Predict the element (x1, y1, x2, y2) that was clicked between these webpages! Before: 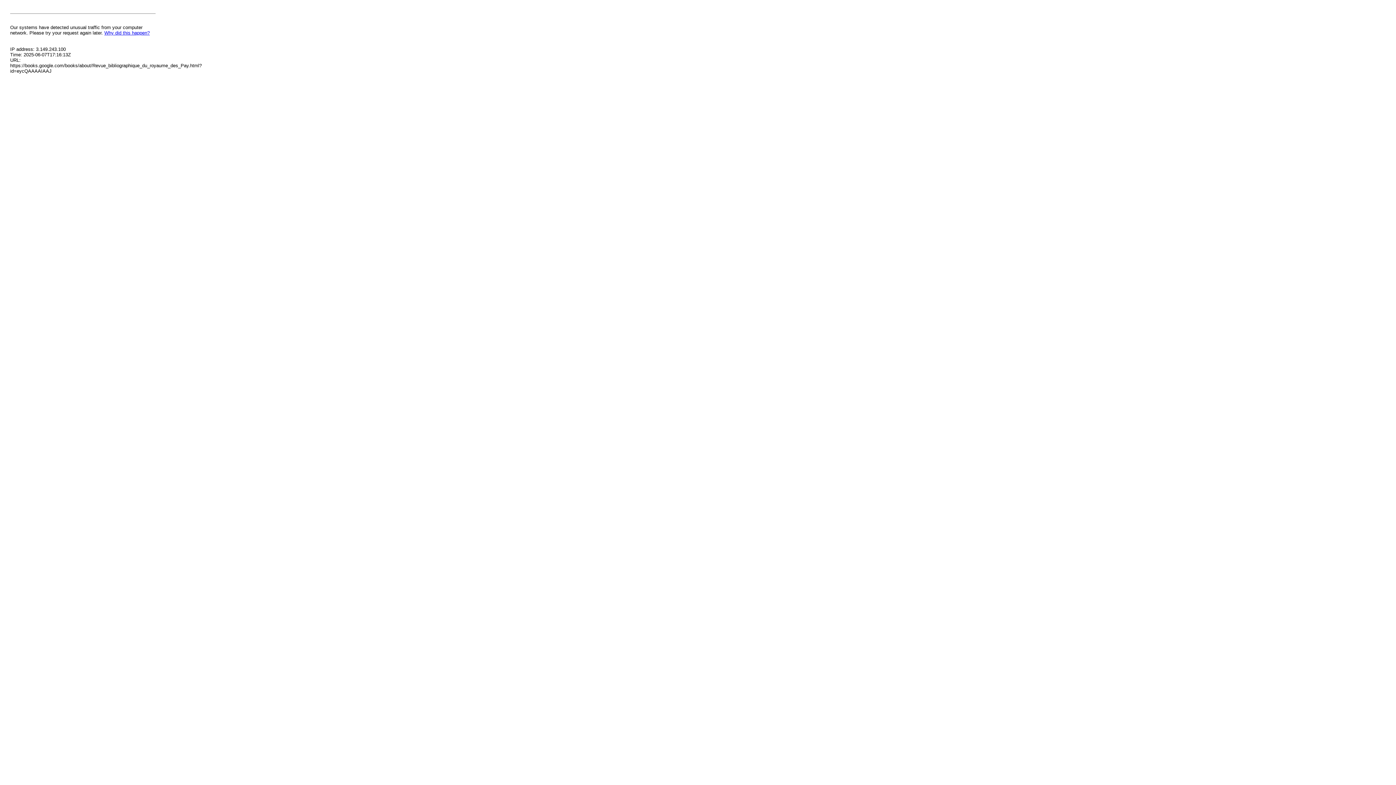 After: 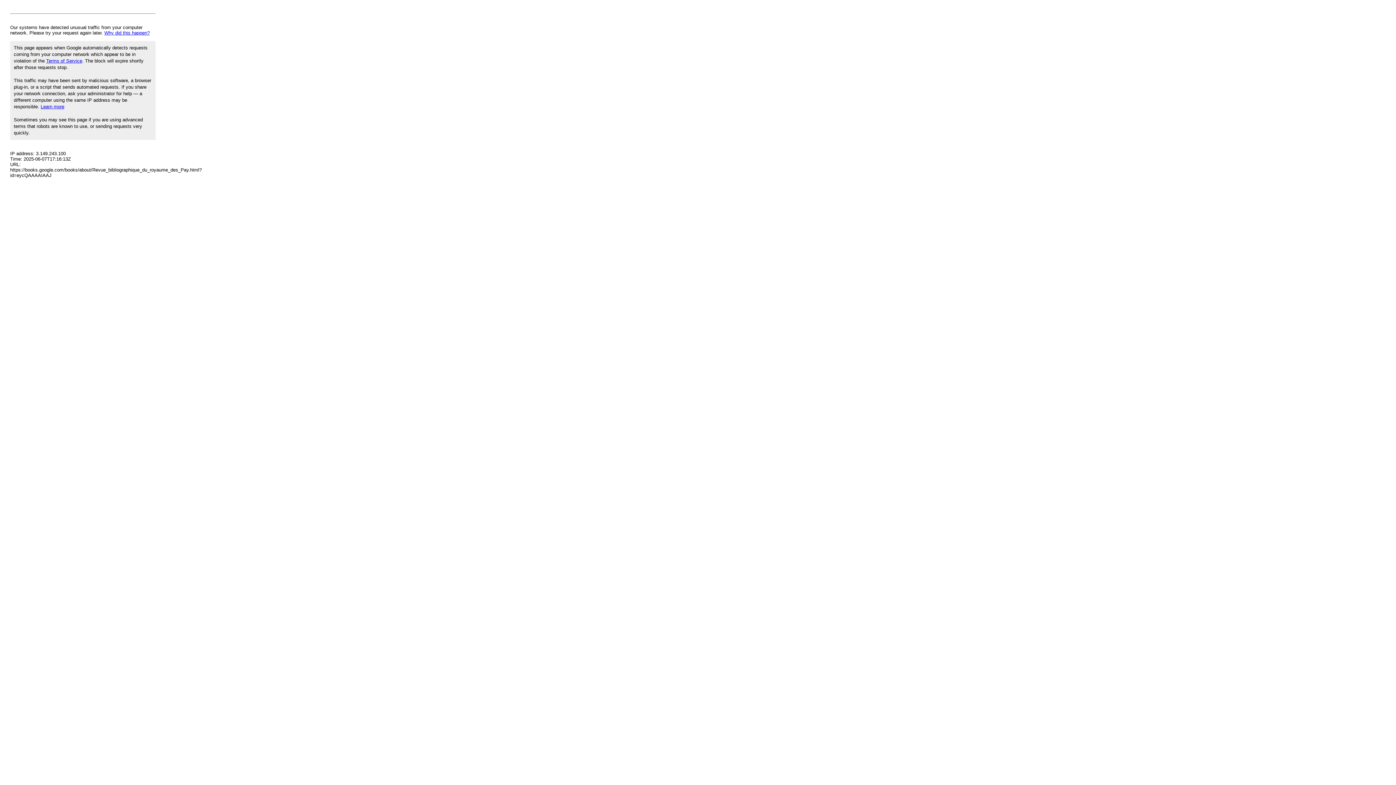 Action: label: Why did this happen? bbox: (104, 30, 149, 35)